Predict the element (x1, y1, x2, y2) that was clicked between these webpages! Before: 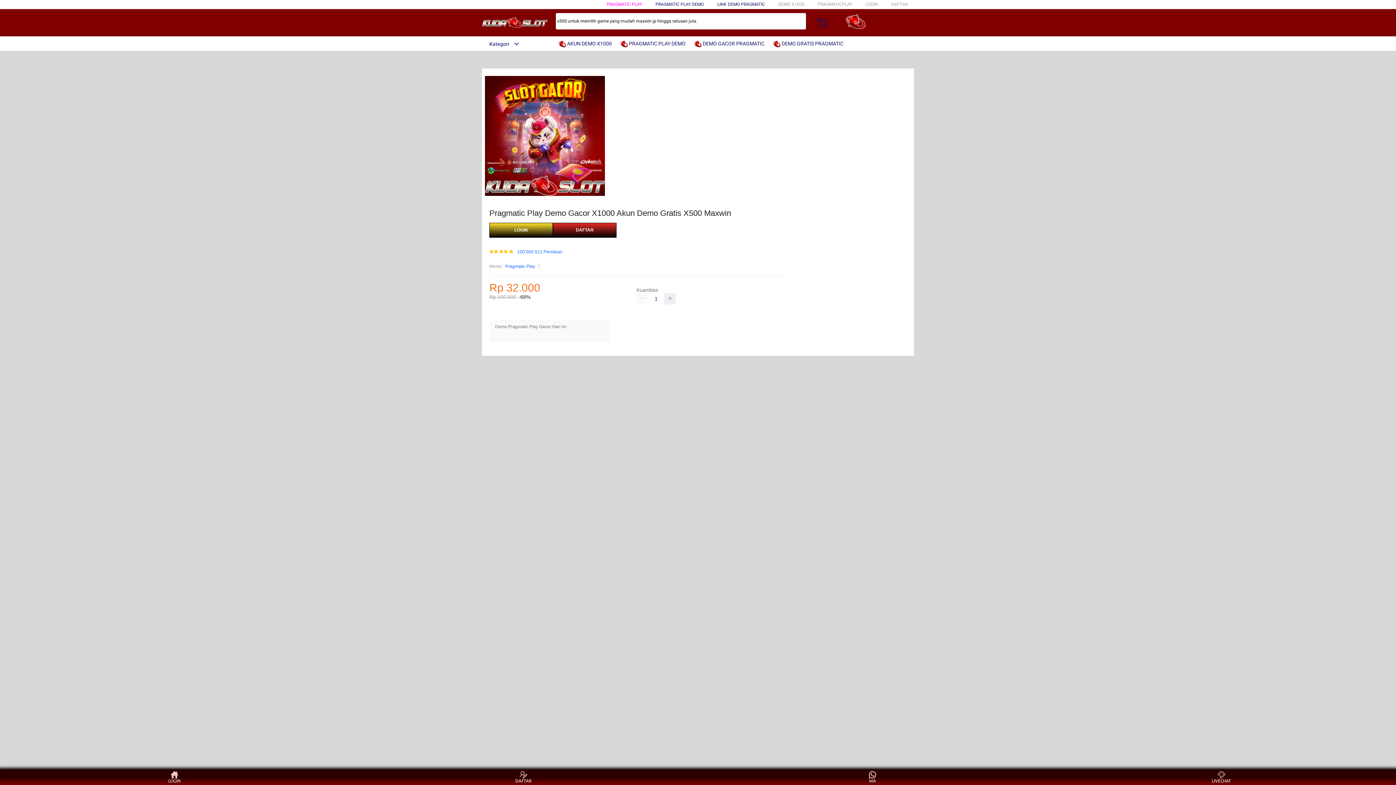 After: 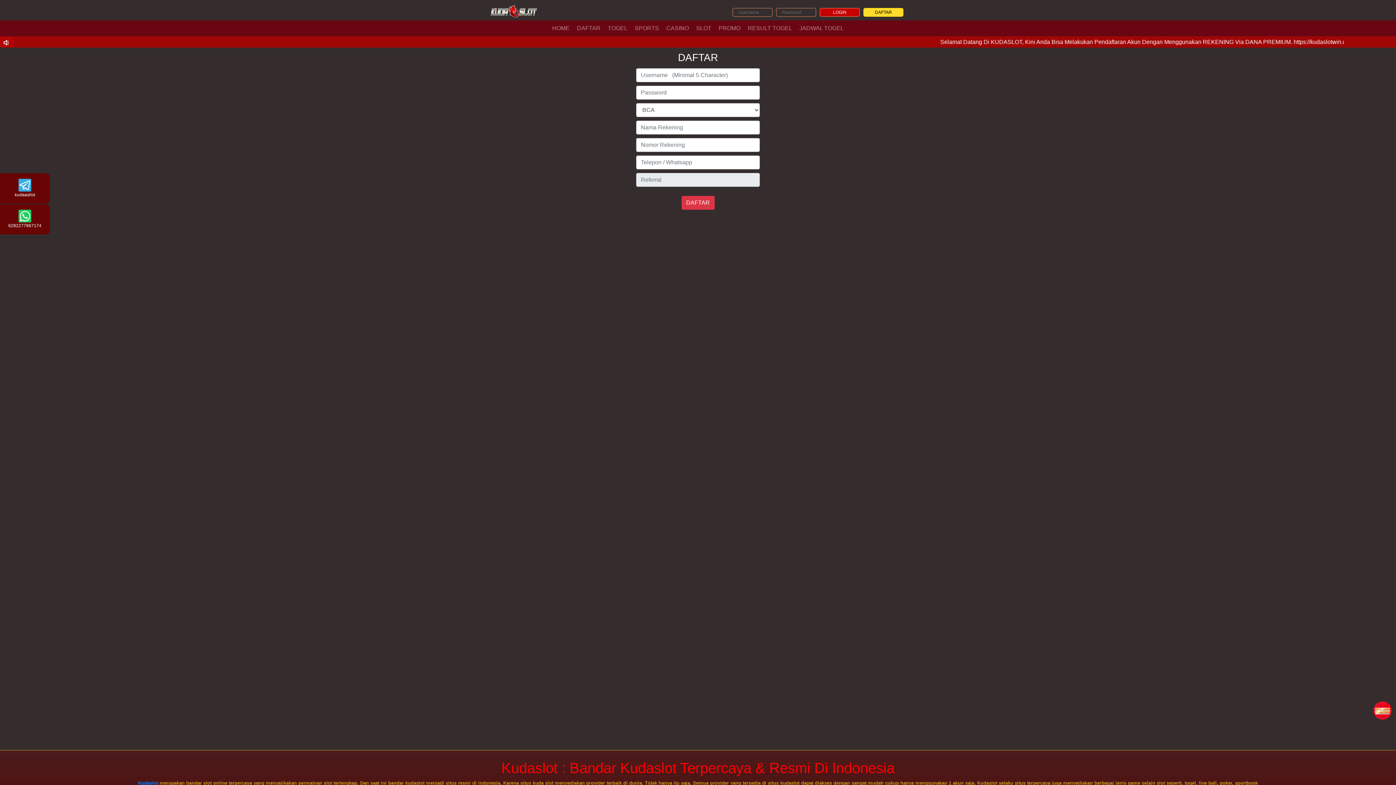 Action: label: DAFTAR bbox: (553, 223, 616, 237)